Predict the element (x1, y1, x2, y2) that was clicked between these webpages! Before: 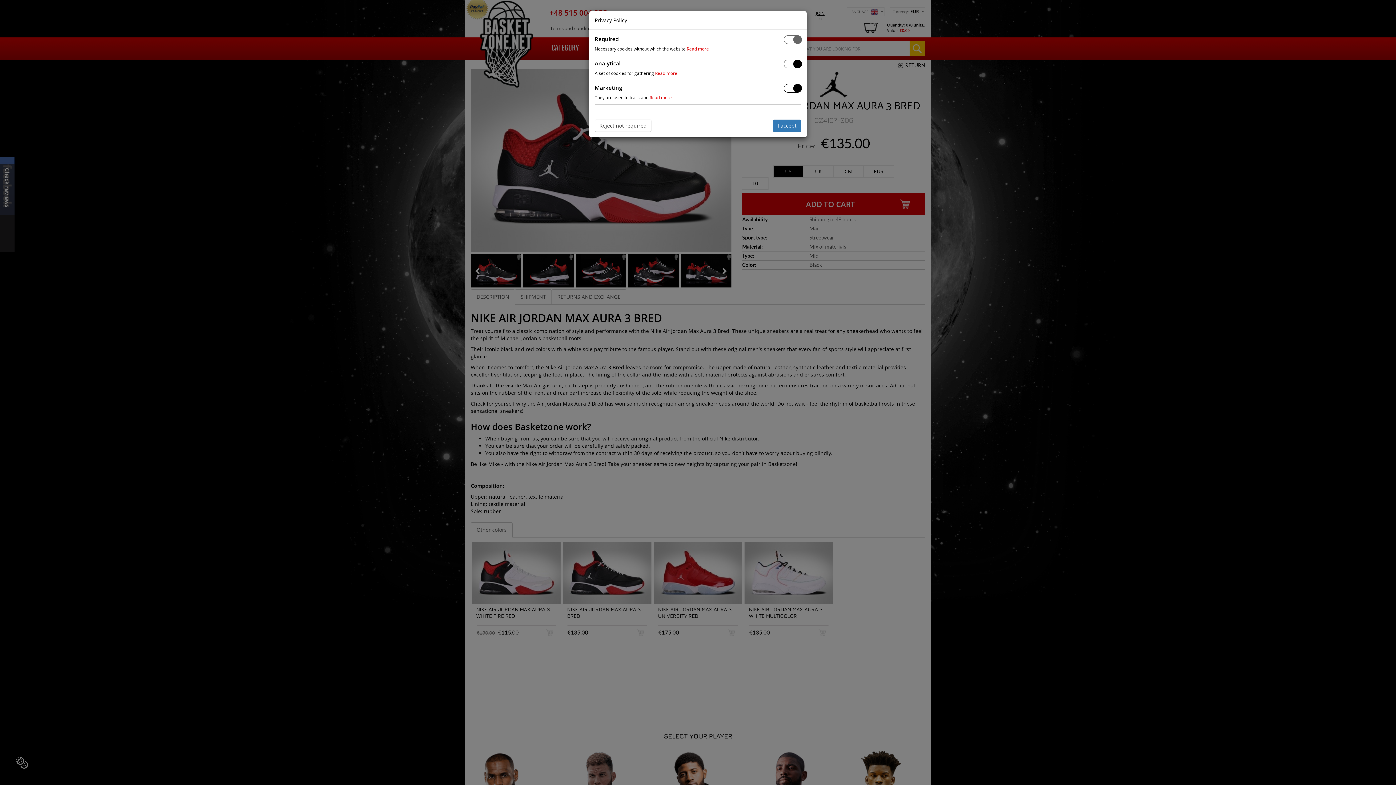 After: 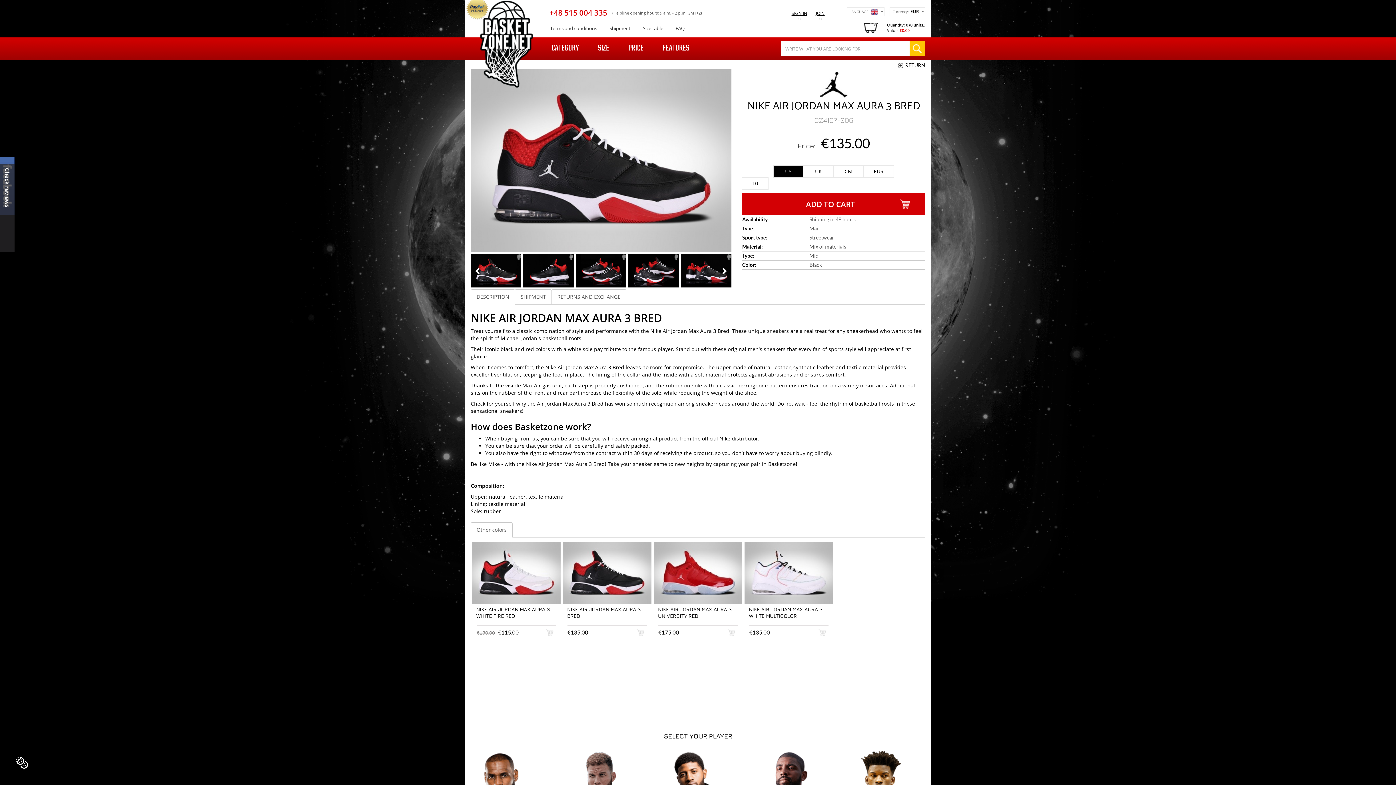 Action: bbox: (594, 119, 651, 132) label: Reject not required